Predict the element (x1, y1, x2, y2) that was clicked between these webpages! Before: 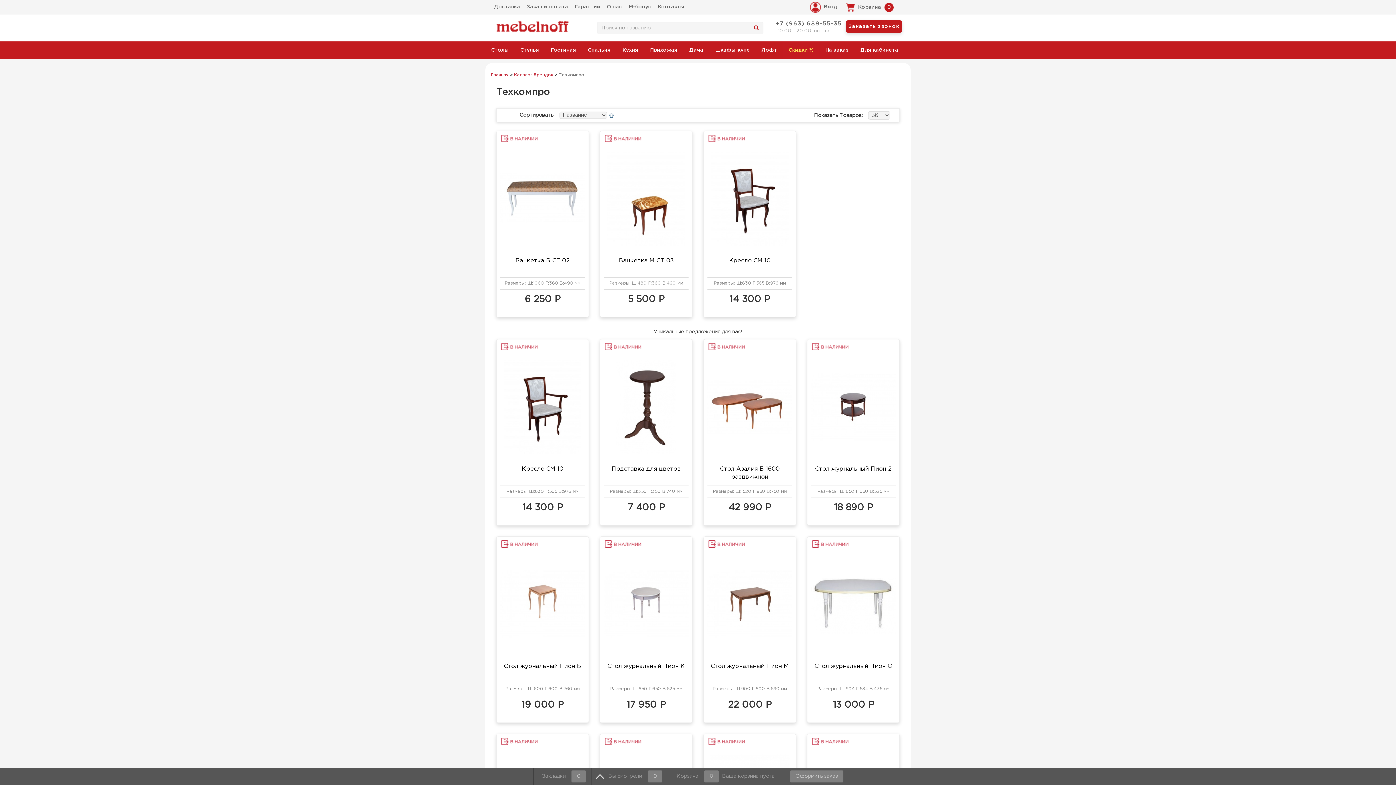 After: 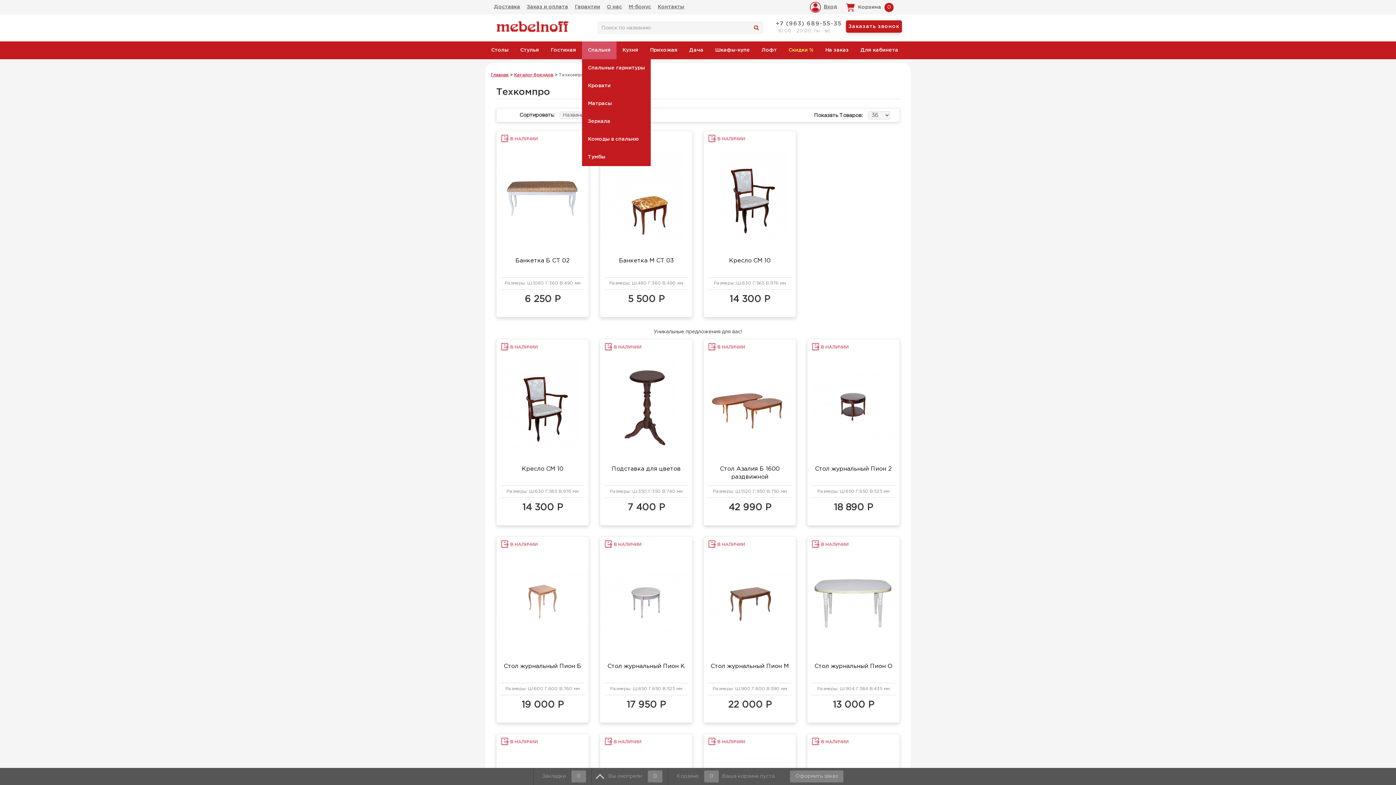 Action: label: Спальня bbox: (582, 41, 616, 59)